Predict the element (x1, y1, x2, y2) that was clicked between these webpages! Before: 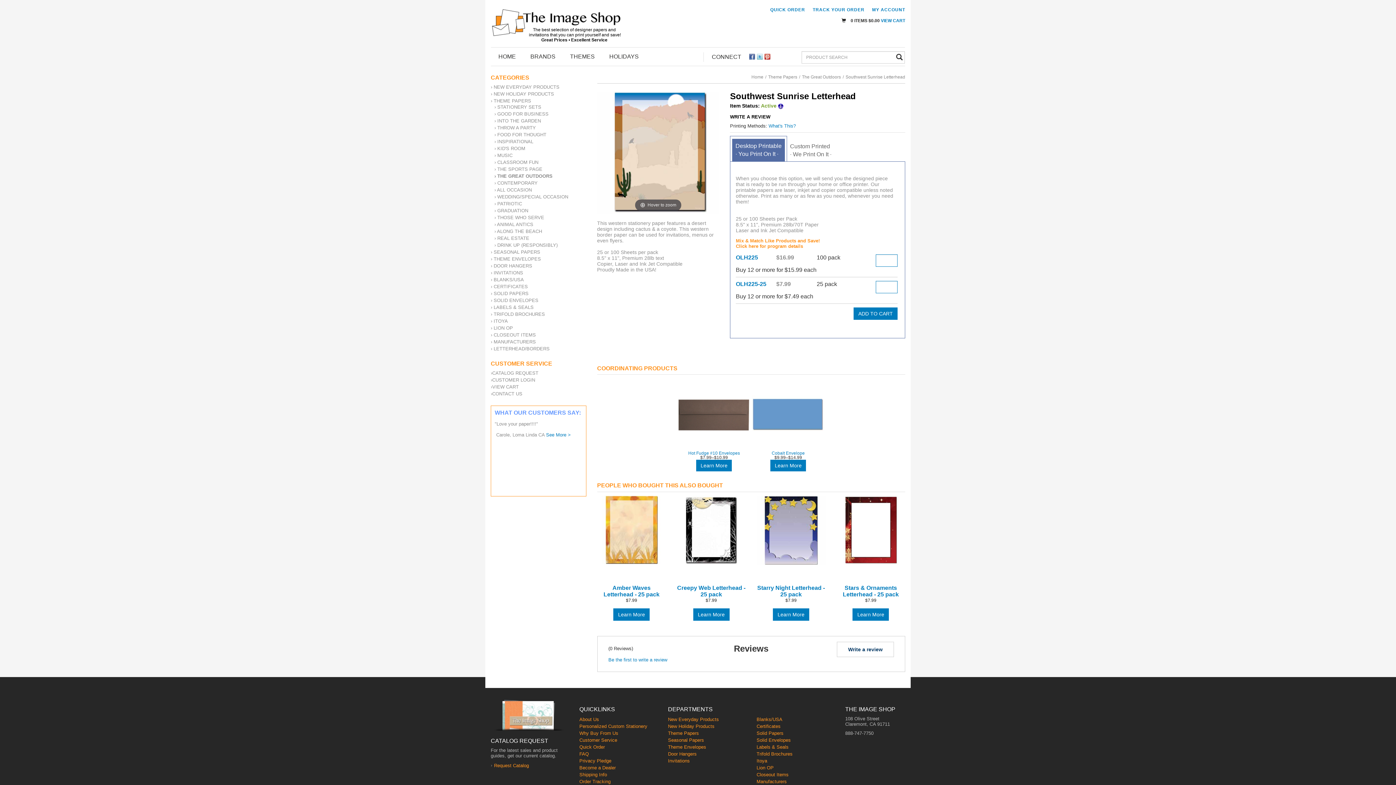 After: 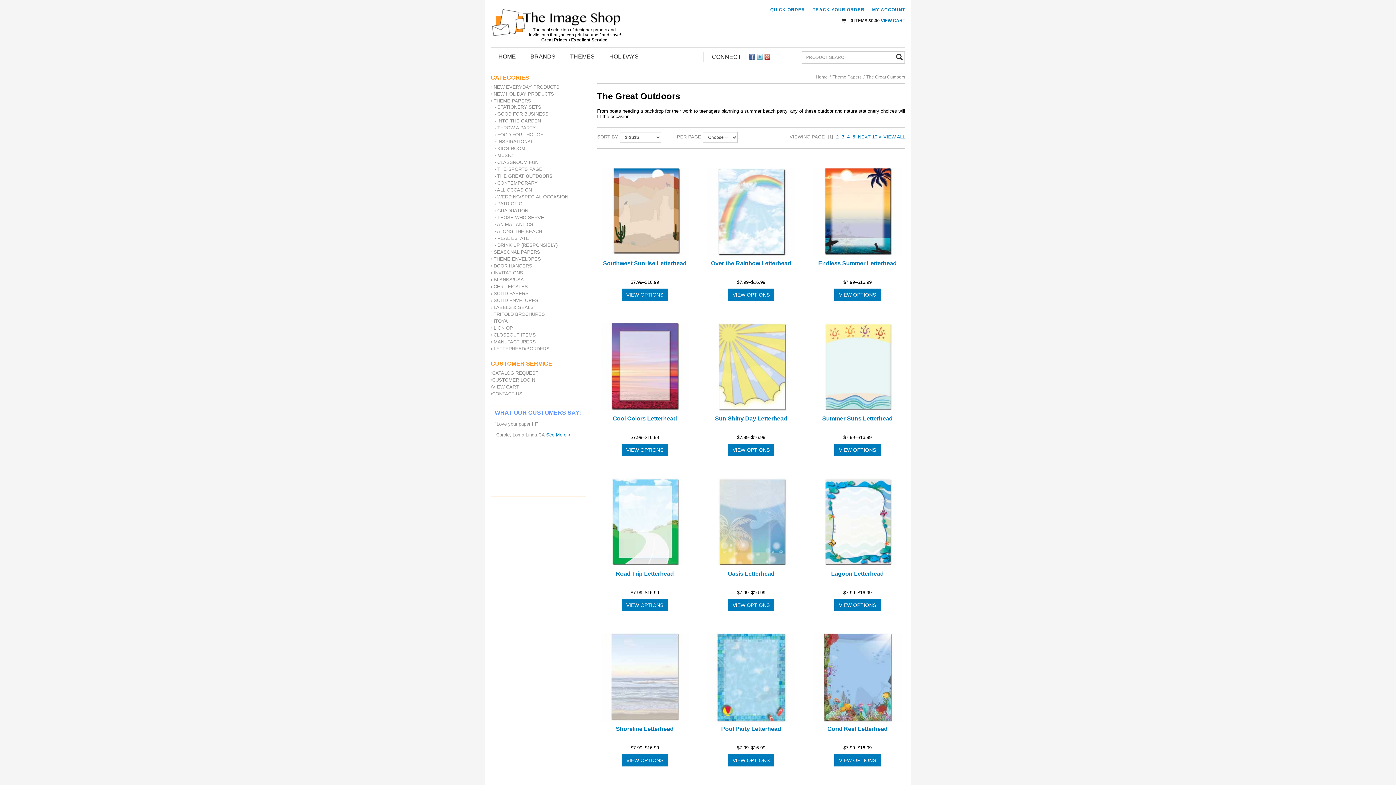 Action: bbox: (802, 74, 841, 79) label: The Great Outdoors